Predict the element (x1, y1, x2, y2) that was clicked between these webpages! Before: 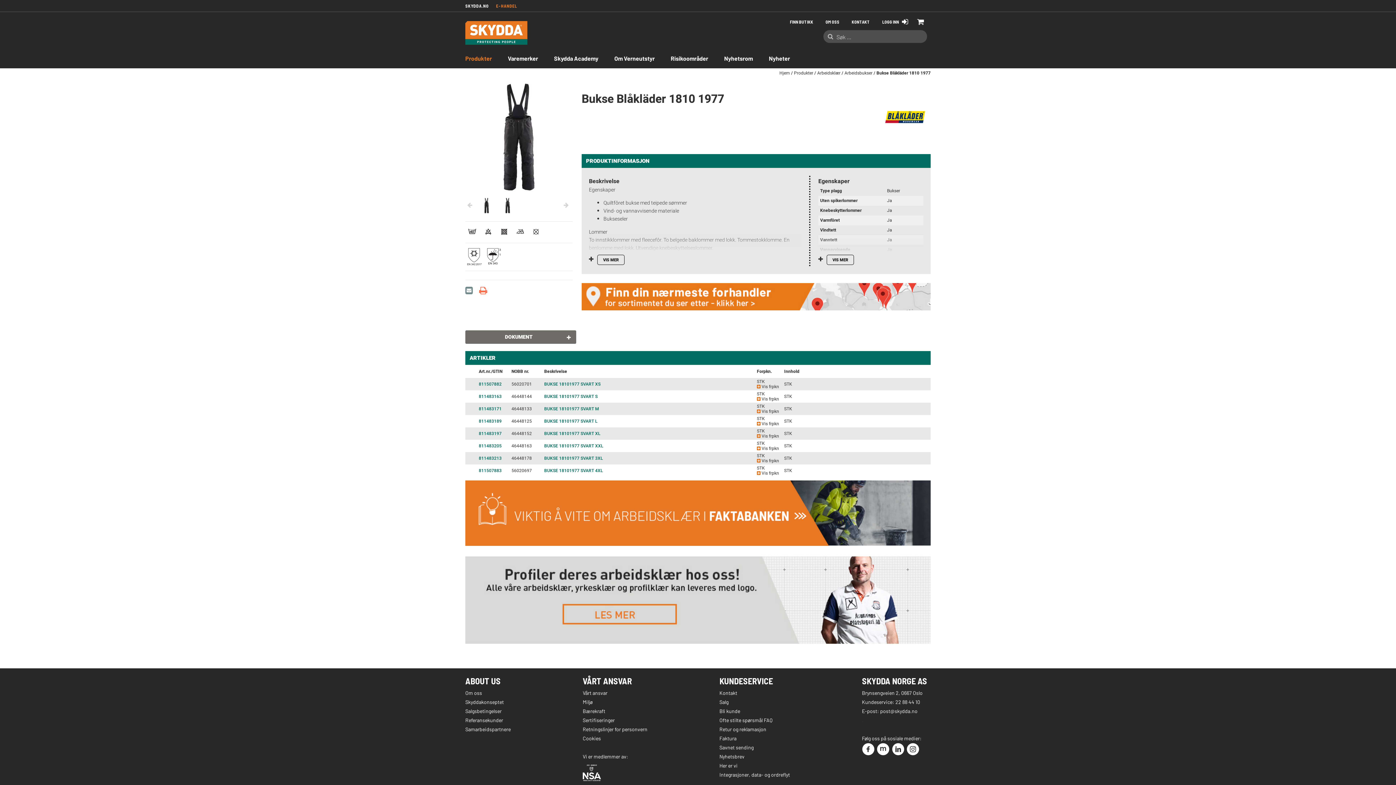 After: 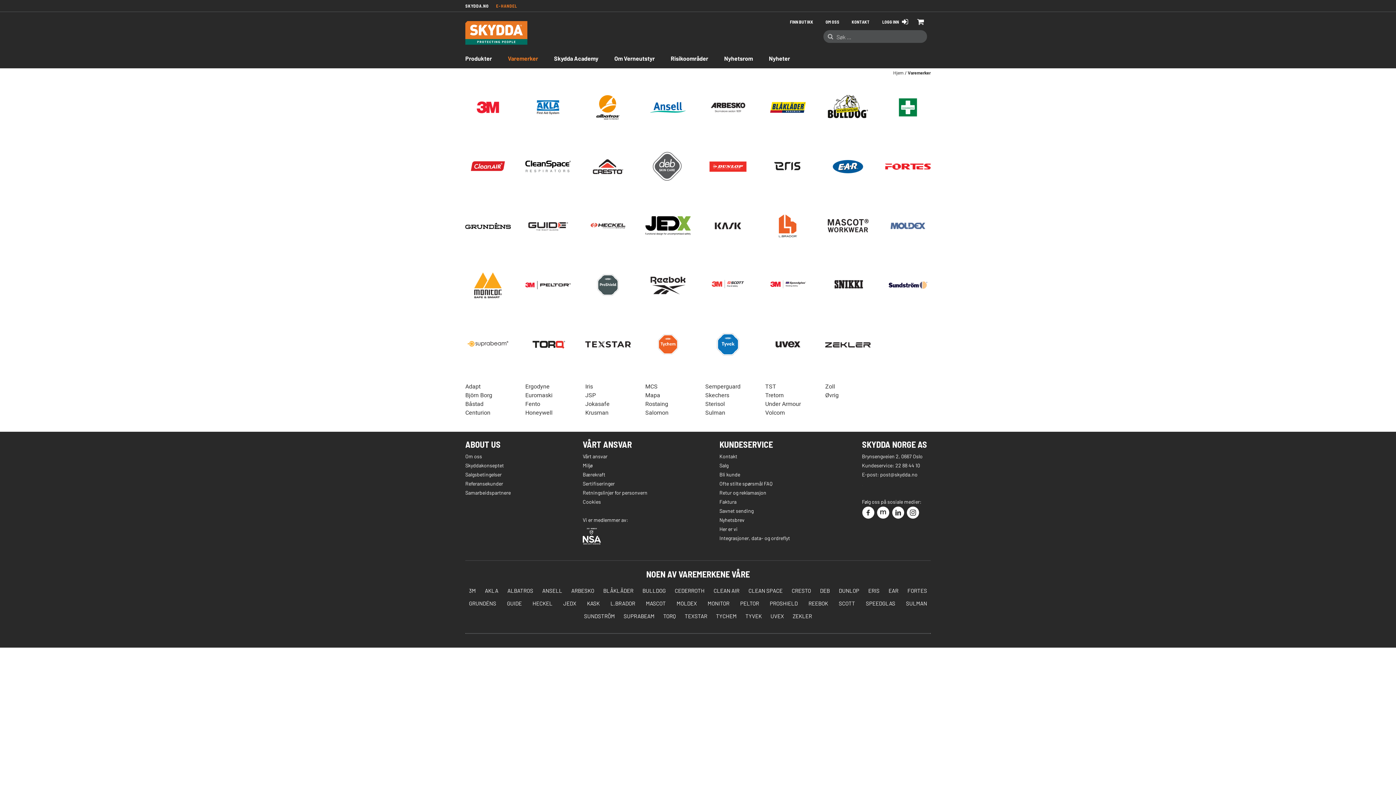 Action: label: Varemerker bbox: (508, 55, 538, 62)